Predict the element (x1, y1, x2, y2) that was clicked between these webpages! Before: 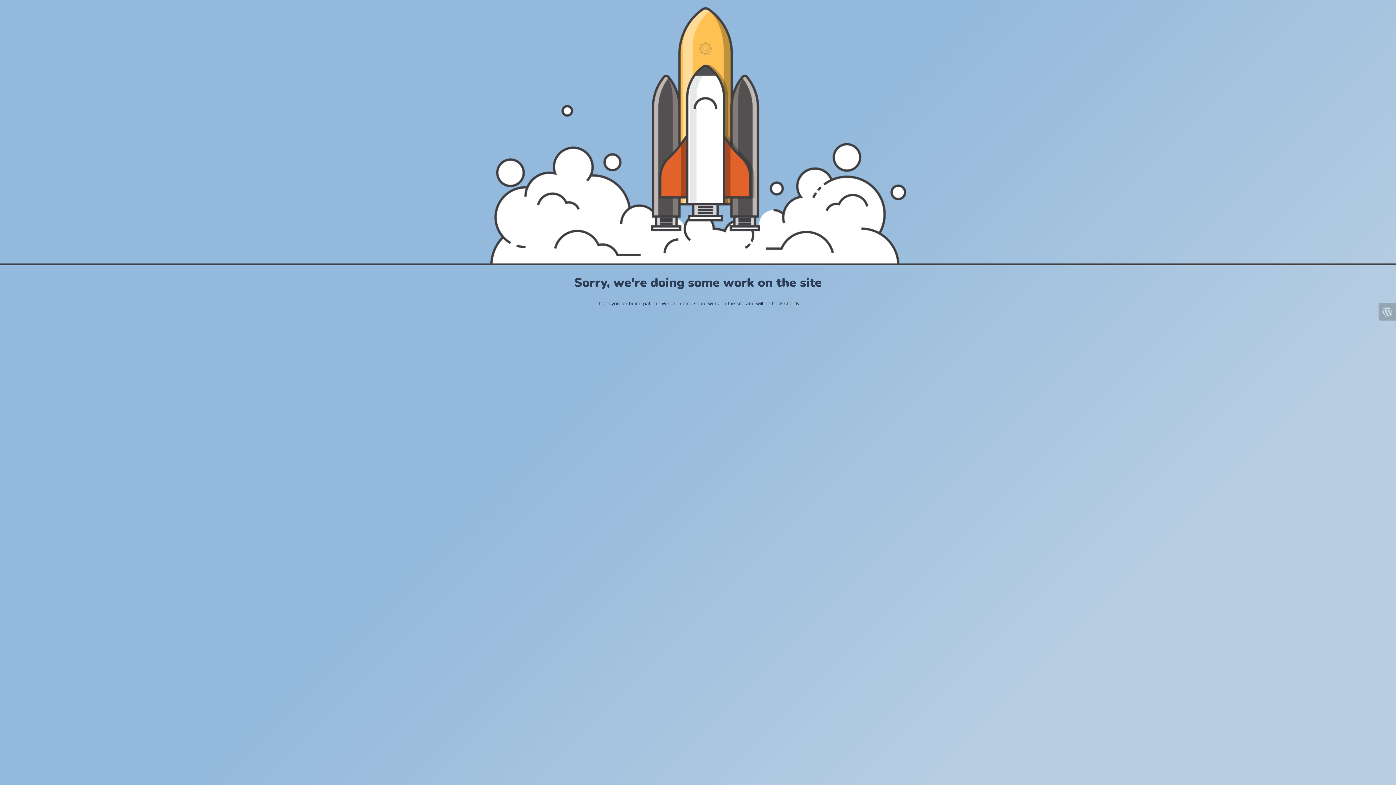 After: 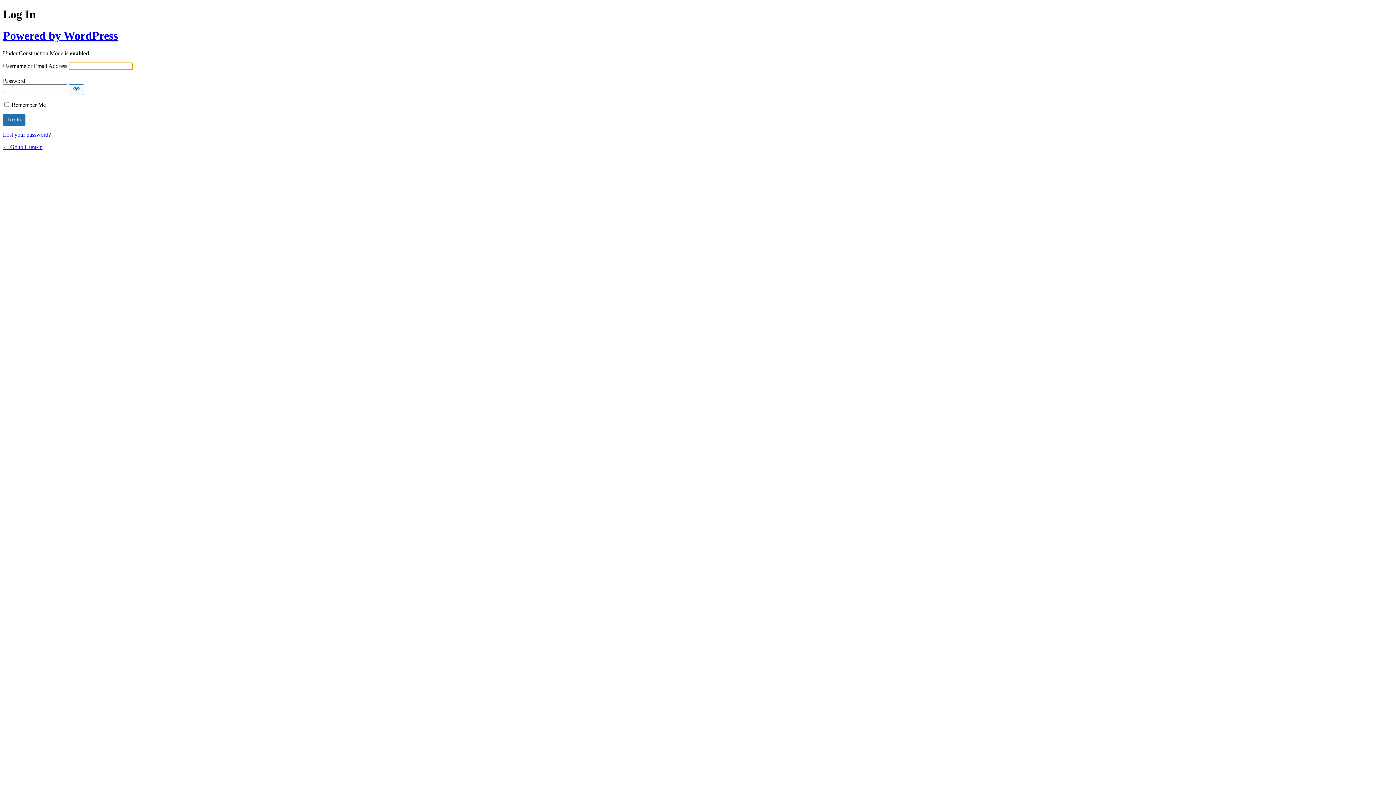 Action: bbox: (1378, 303, 1396, 320)